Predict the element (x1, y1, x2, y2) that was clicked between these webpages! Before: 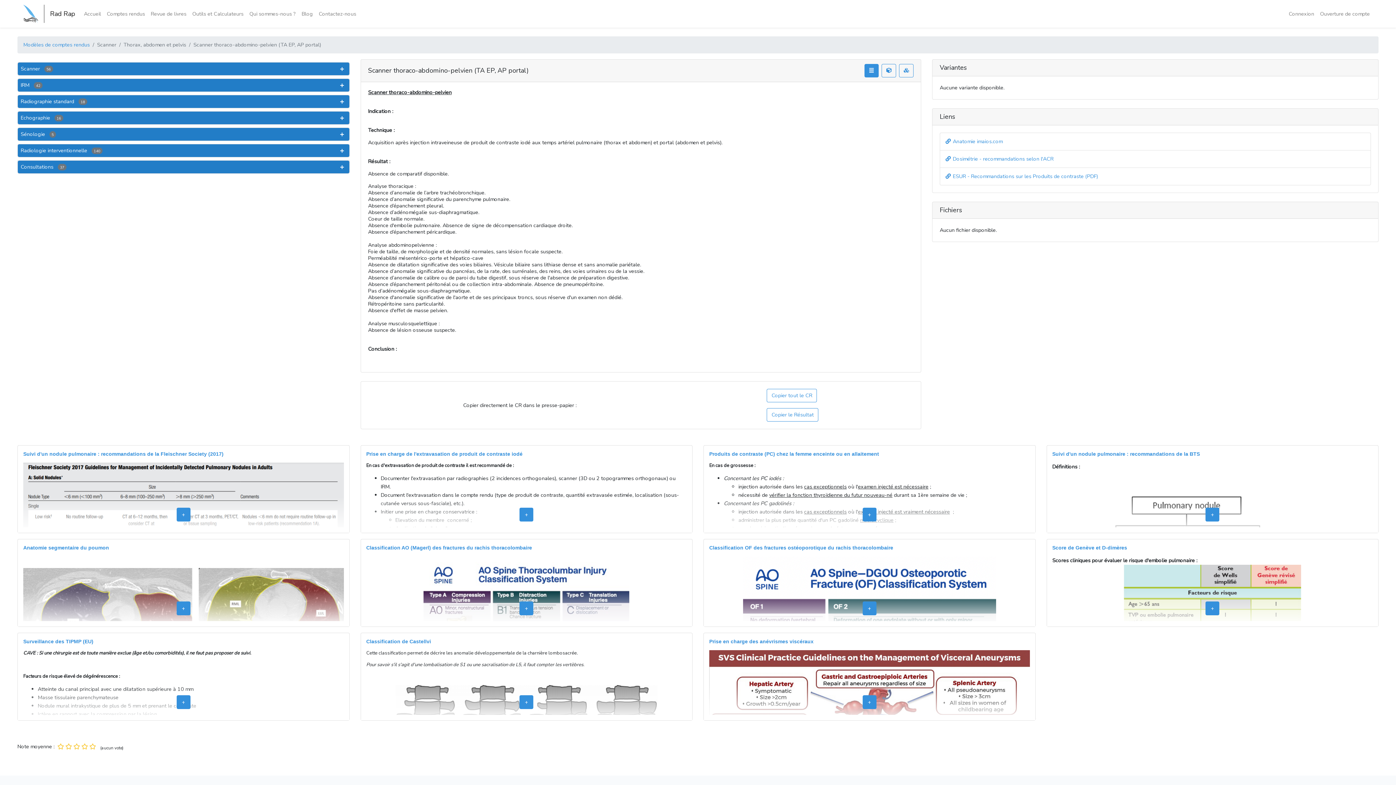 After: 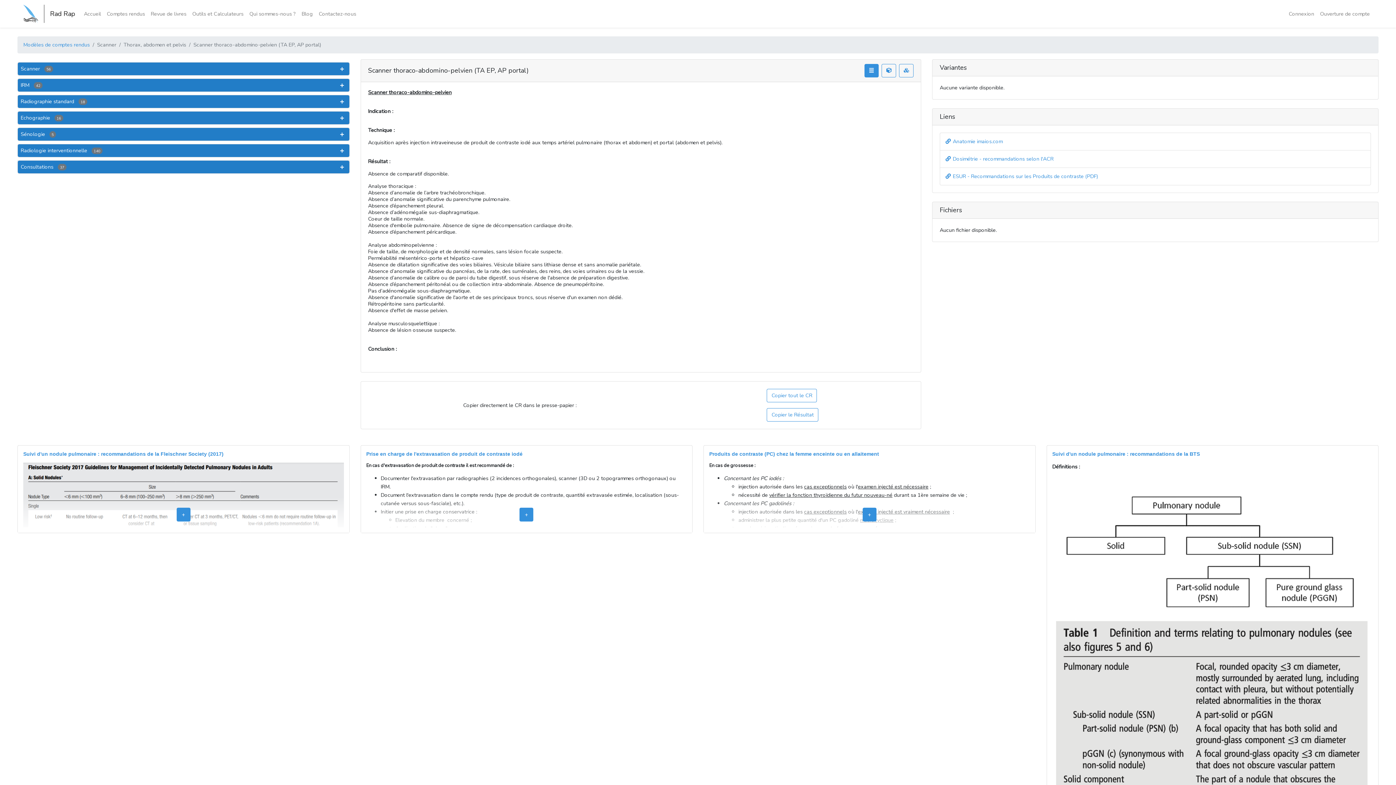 Action: bbox: (1205, 508, 1219, 521) label: +